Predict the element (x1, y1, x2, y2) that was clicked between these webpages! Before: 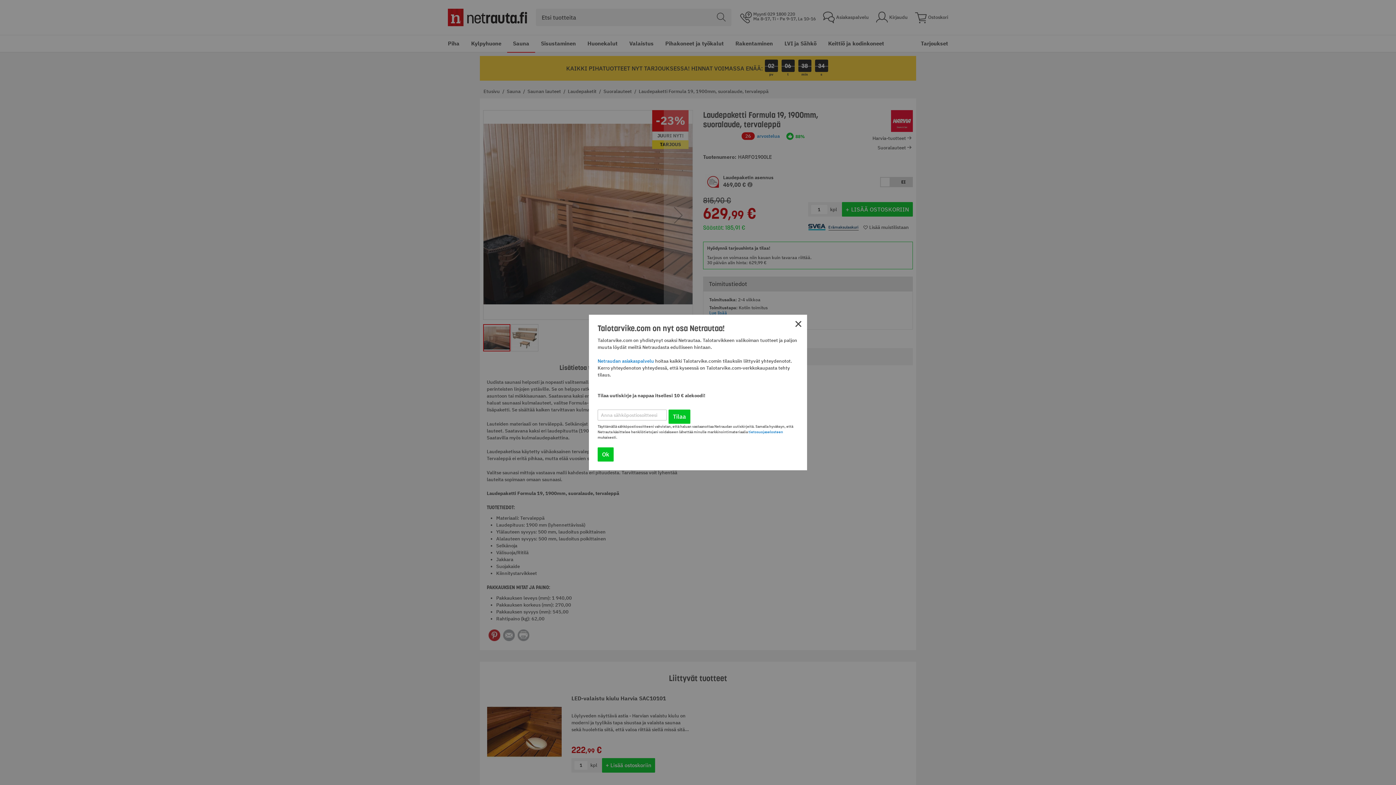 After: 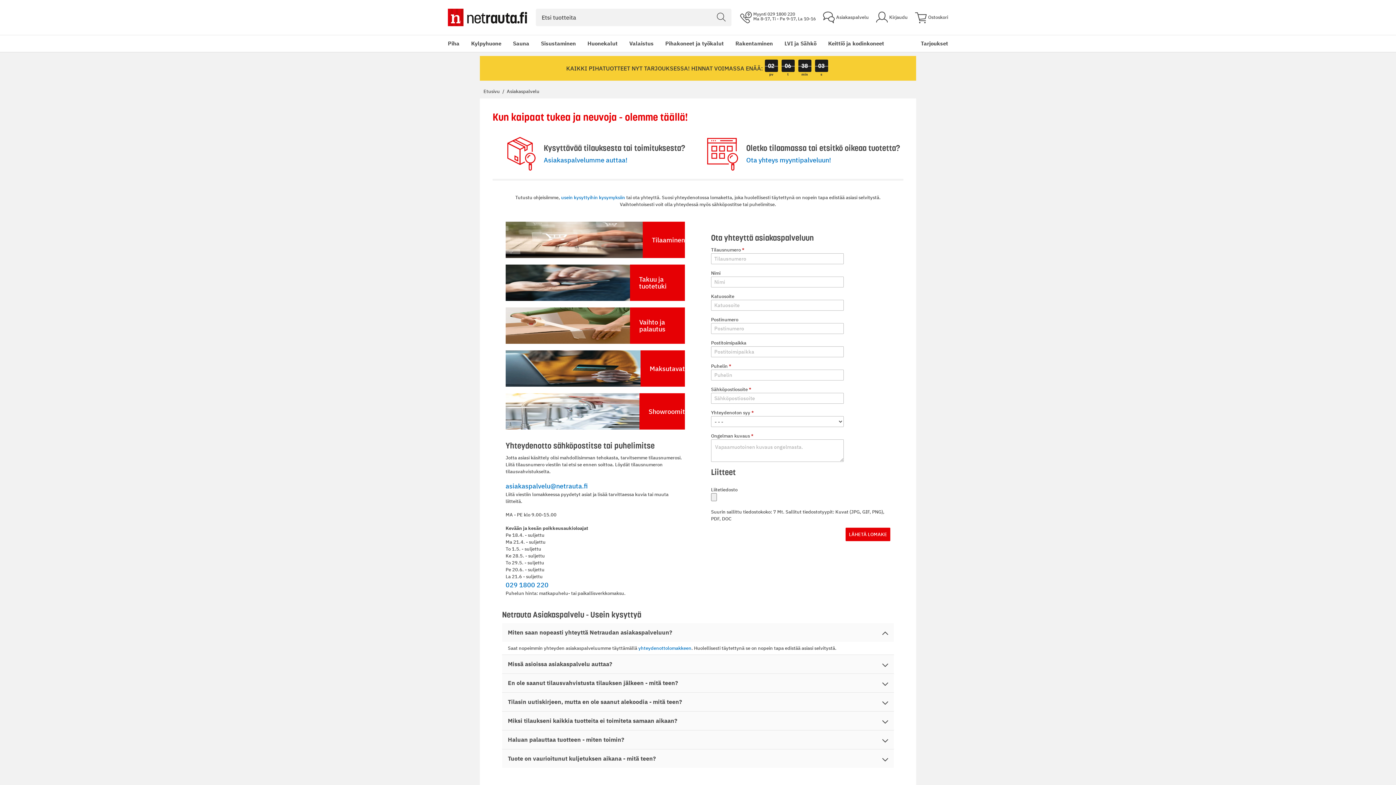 Action: bbox: (597, 358, 654, 364) label: Netraudan asiakaspalvelu